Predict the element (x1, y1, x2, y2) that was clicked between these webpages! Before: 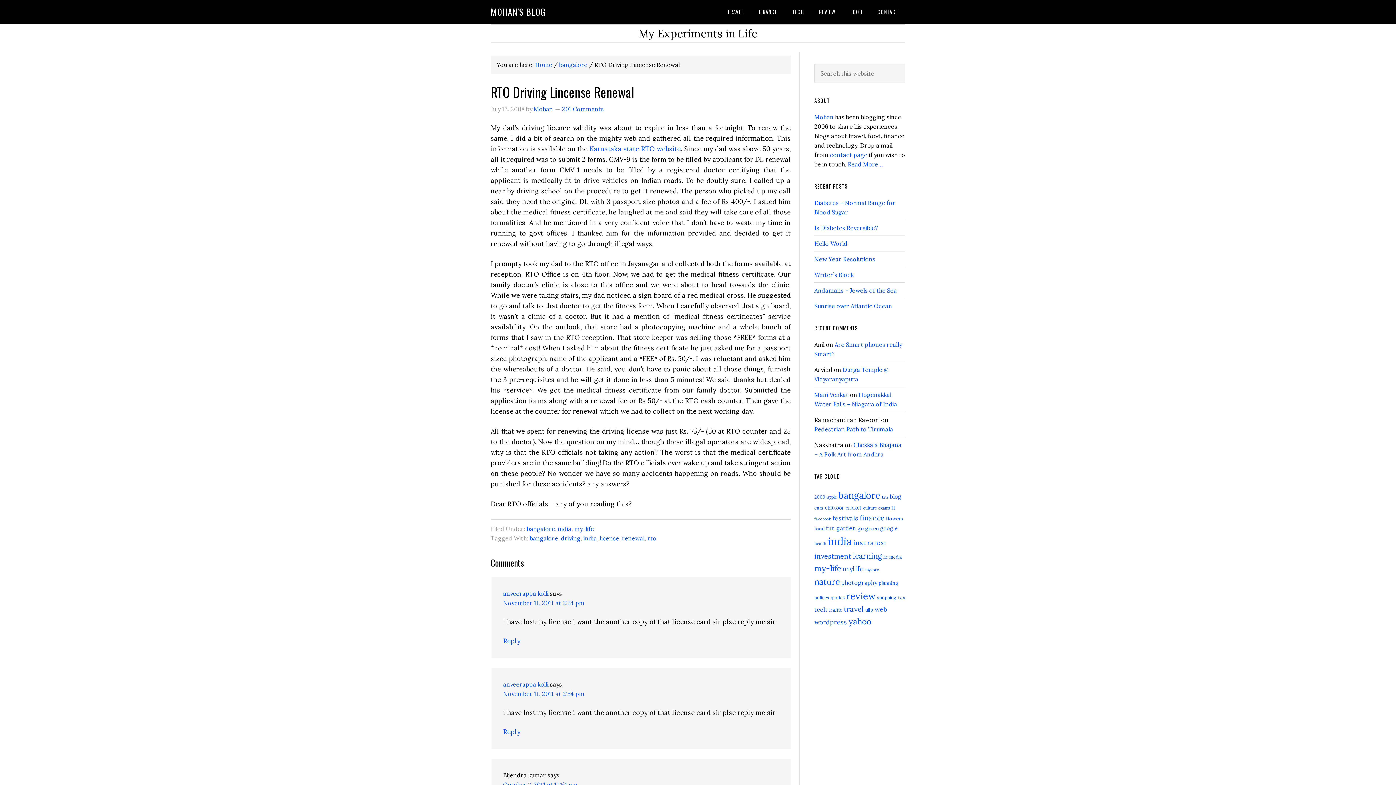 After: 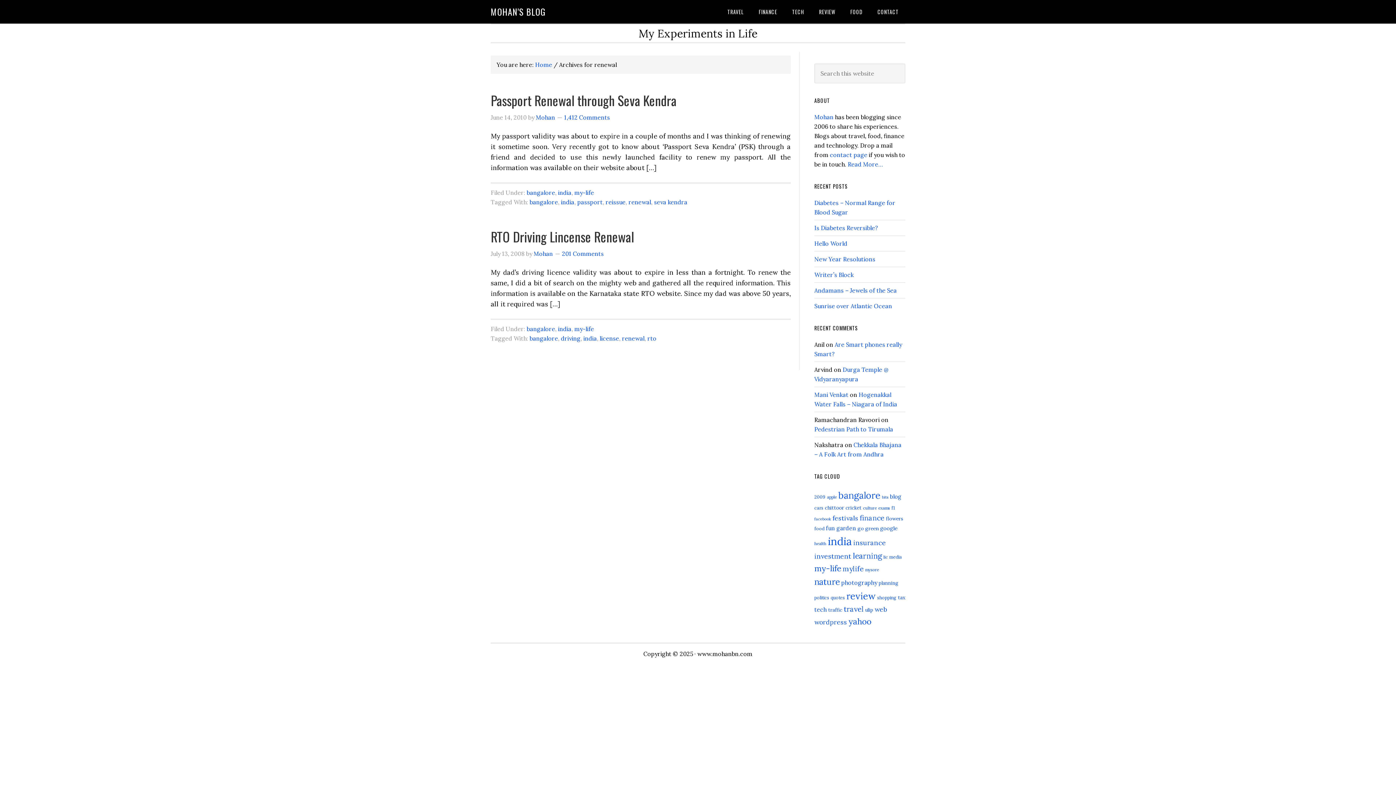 Action: label: renewal bbox: (622, 534, 644, 542)